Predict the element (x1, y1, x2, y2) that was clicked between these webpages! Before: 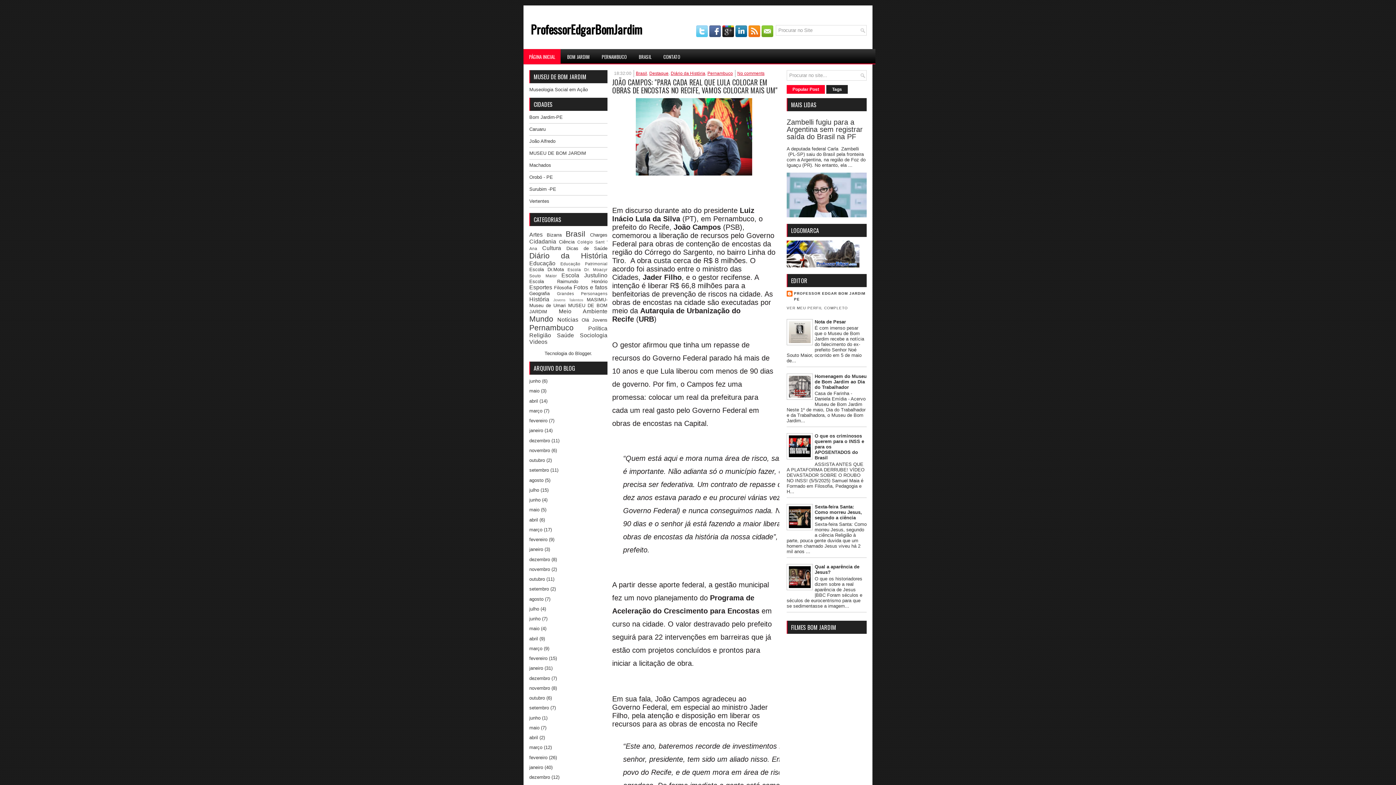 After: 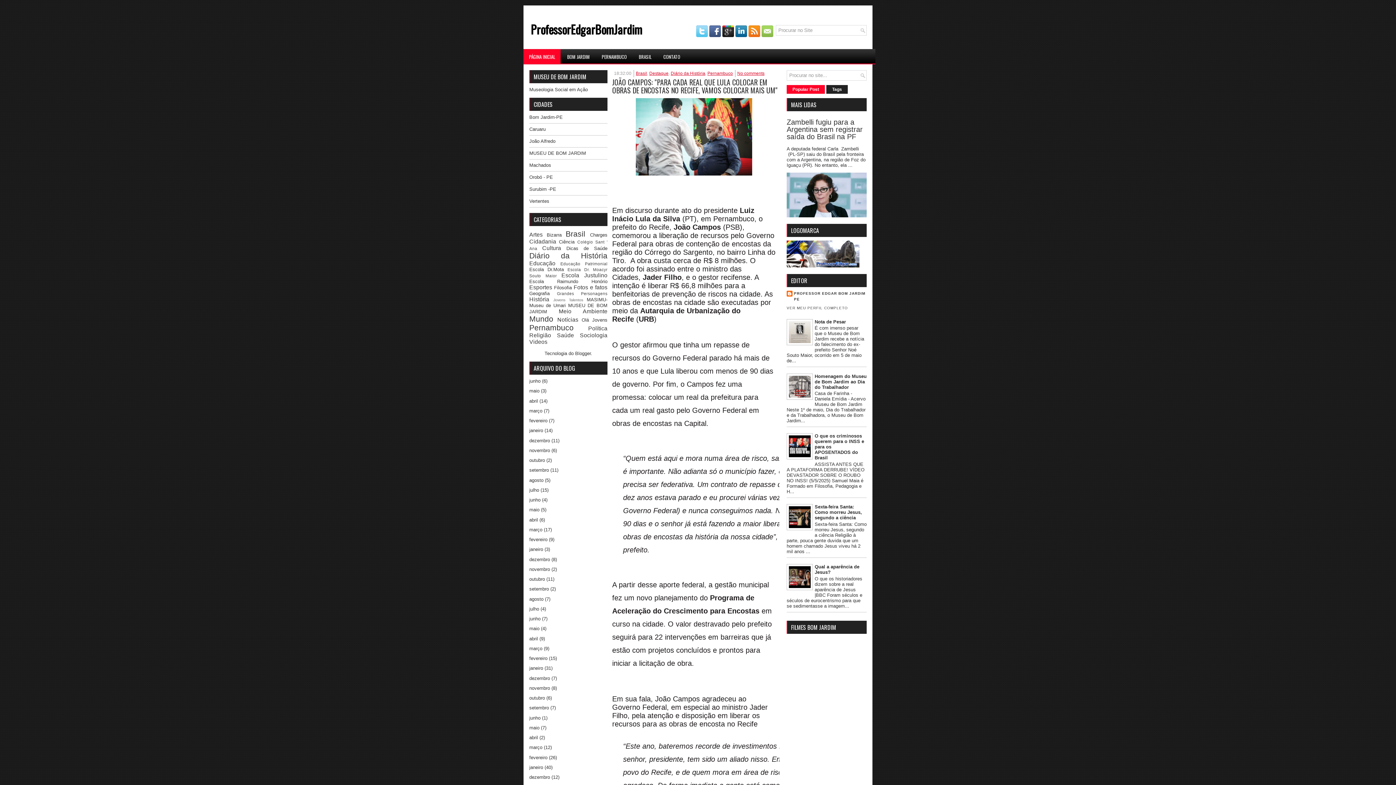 Action: bbox: (761, 32, 774, 38)